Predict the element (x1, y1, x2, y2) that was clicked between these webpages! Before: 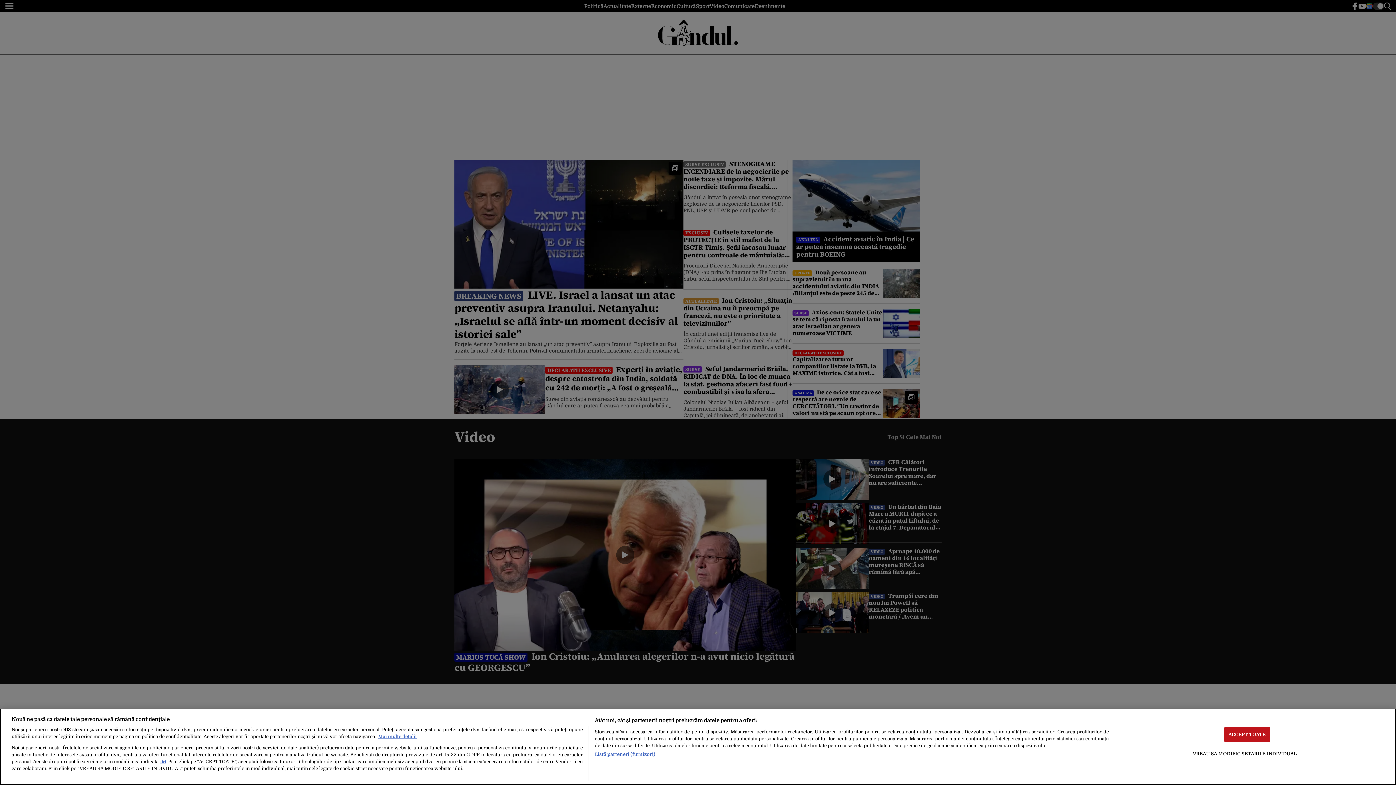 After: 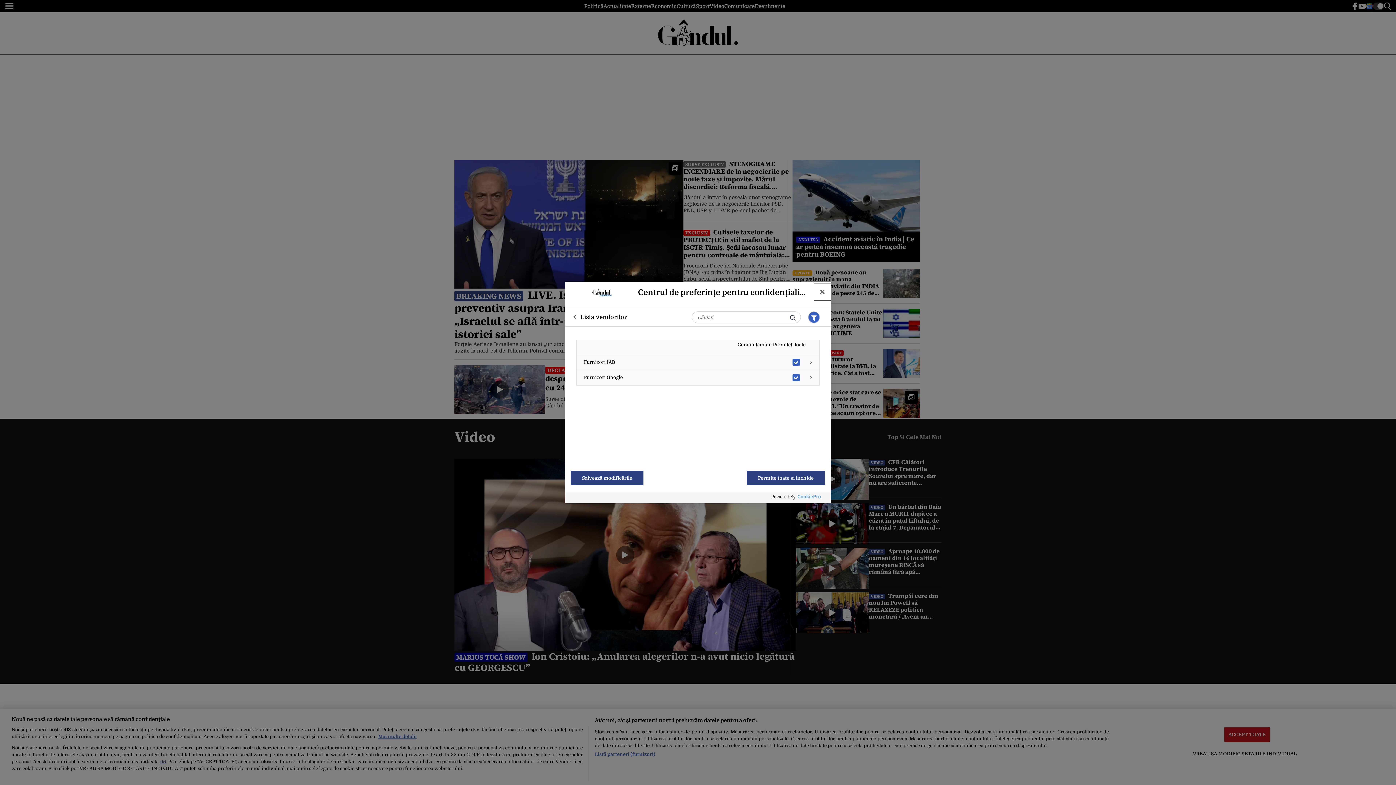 Action: bbox: (594, 751, 655, 758) label: Listă parteneri (furnizori)